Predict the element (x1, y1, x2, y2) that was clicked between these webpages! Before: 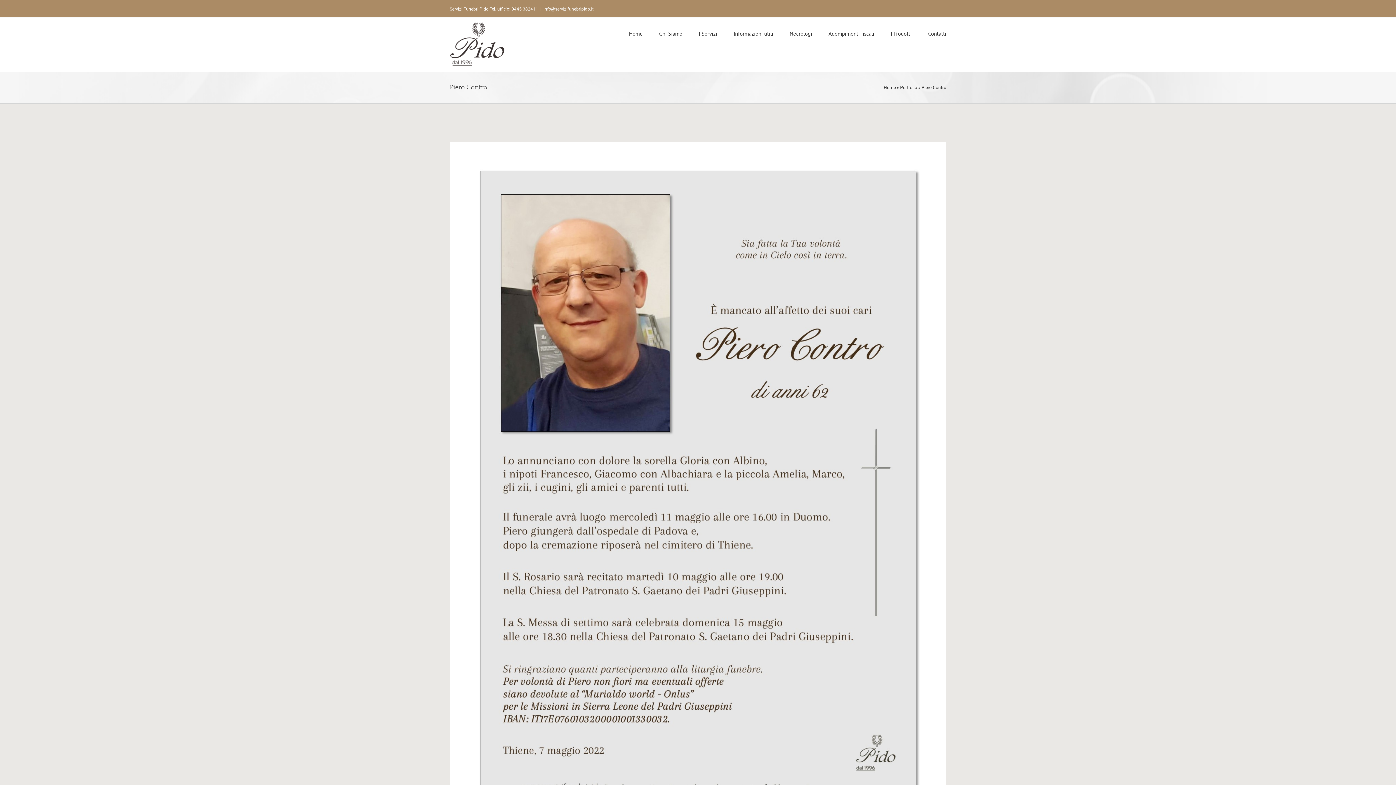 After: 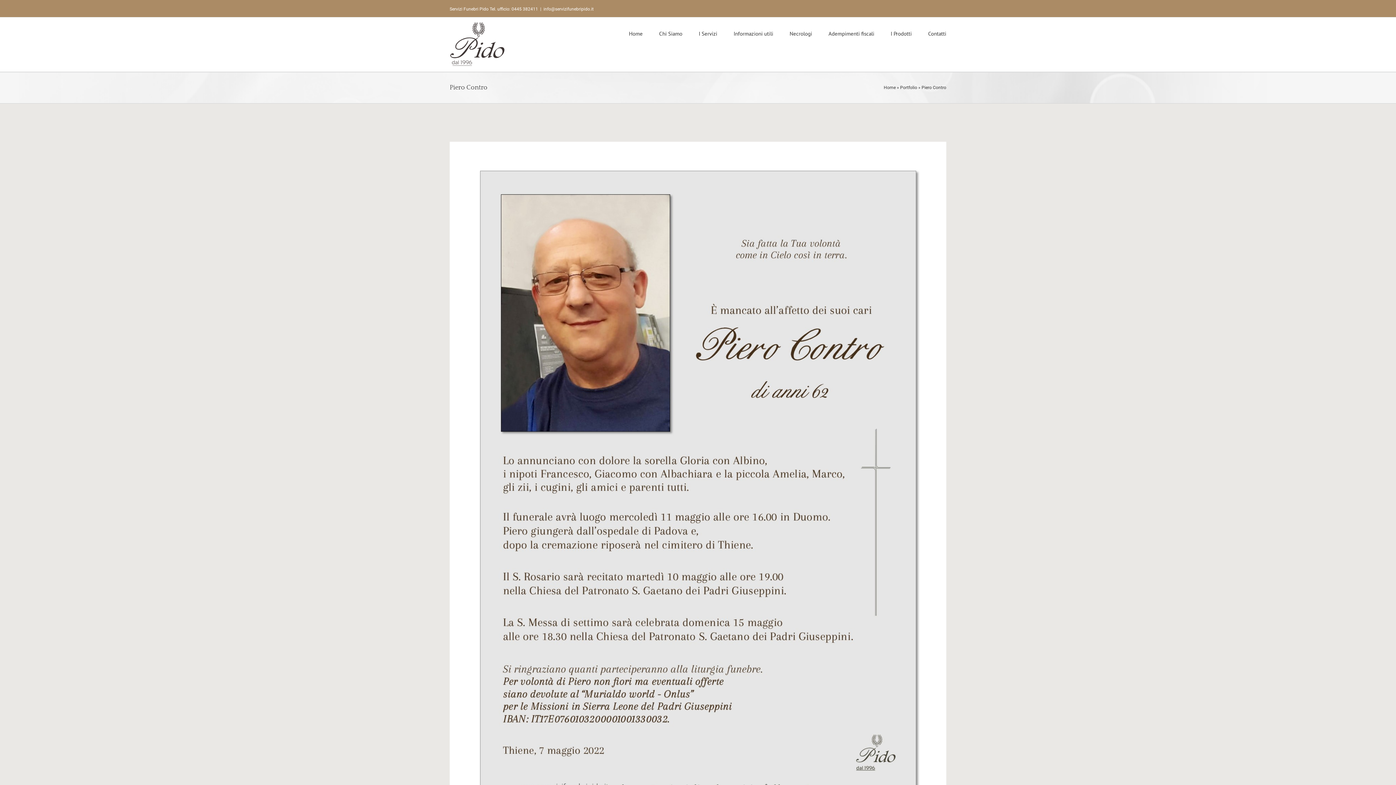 Action: bbox: (543, 6, 593, 11) label: info@servizifunebripido.it